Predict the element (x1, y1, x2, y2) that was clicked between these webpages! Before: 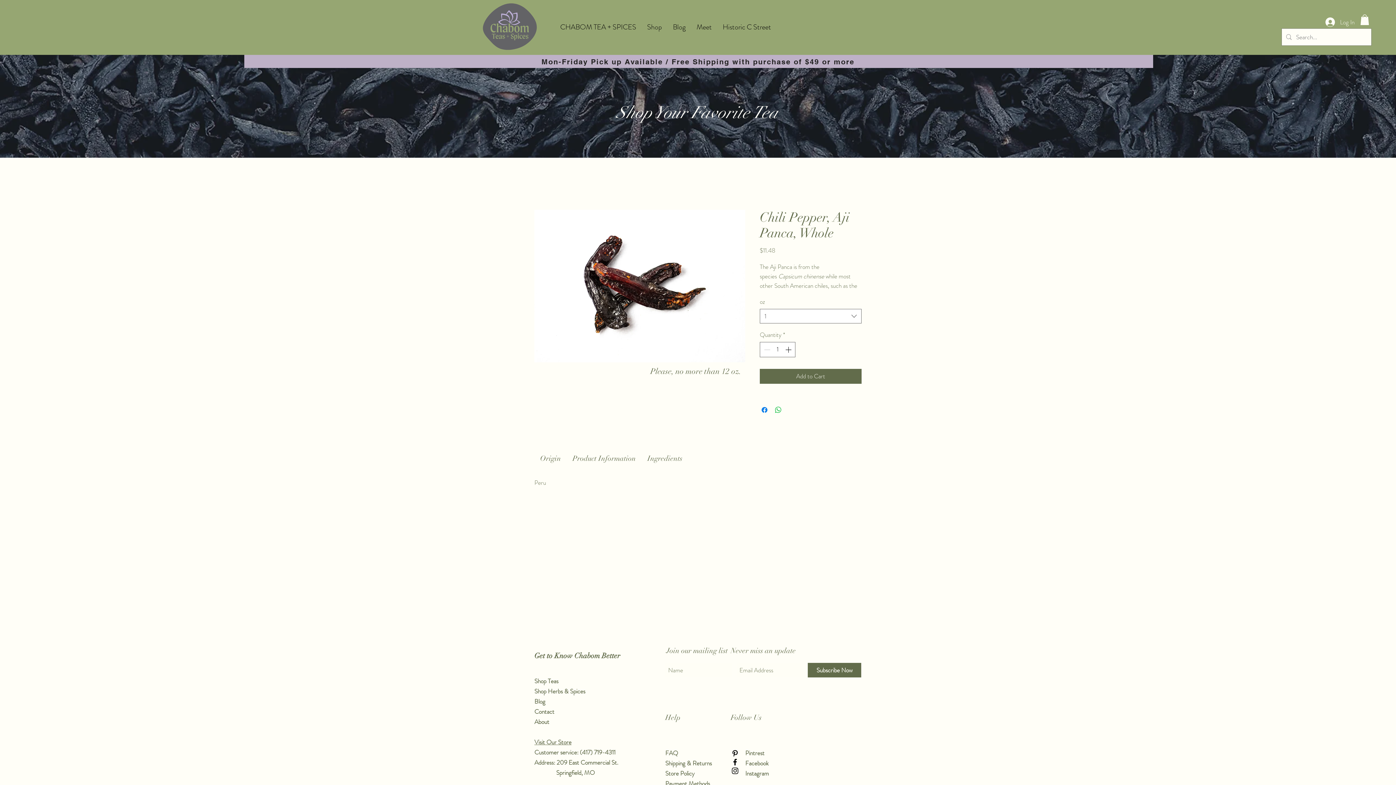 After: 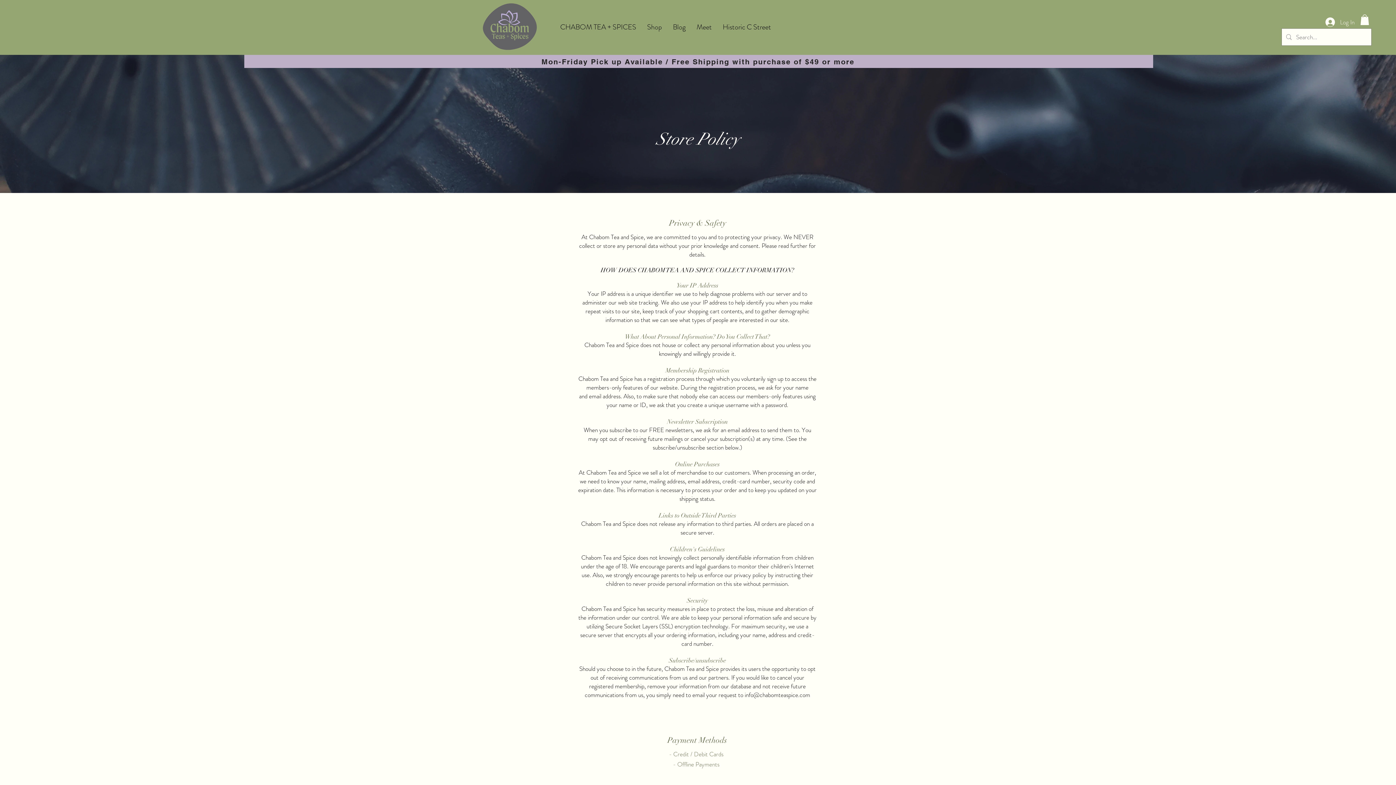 Action: bbox: (665, 779, 711, 788) label: Payment Methods 